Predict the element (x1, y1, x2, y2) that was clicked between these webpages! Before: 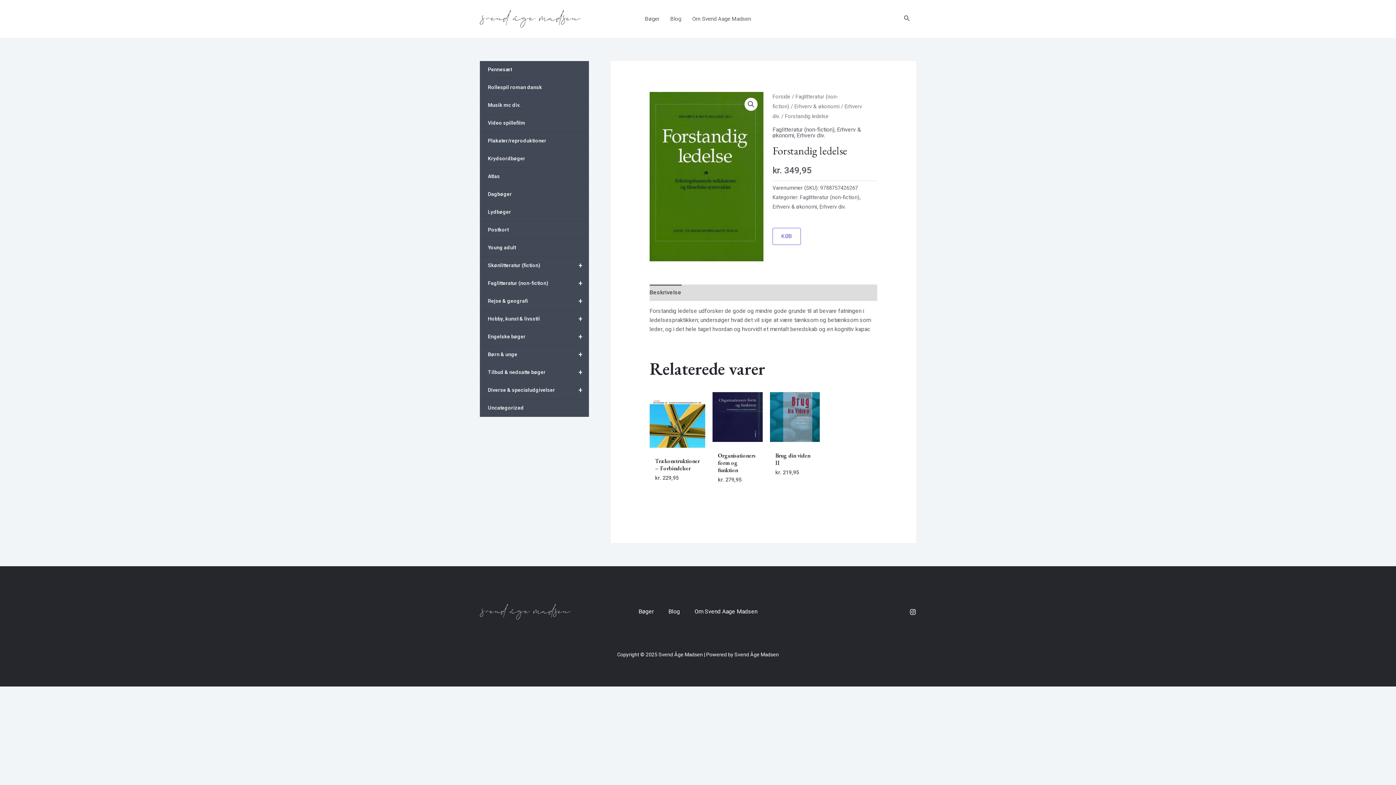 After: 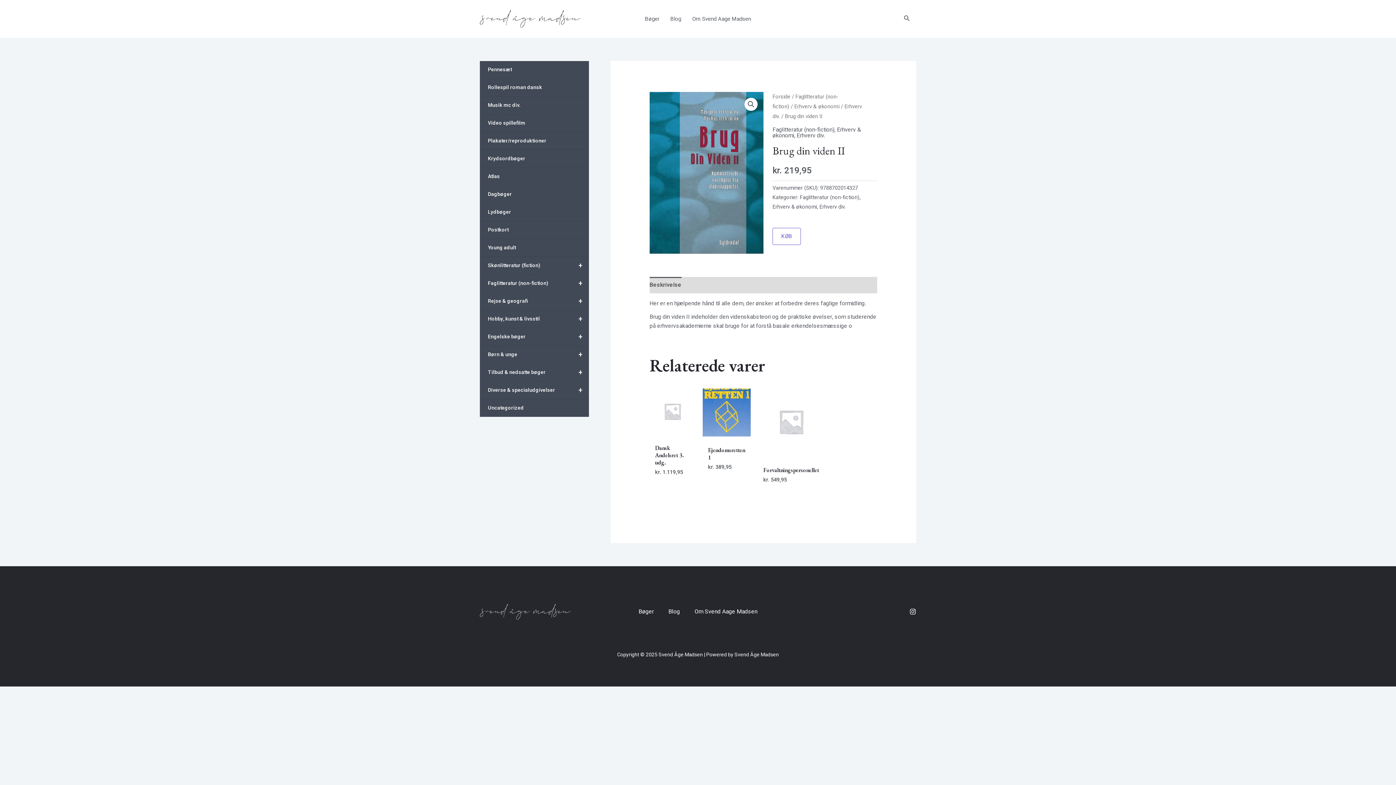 Action: bbox: (775, 452, 814, 469) label: Brug din viden II